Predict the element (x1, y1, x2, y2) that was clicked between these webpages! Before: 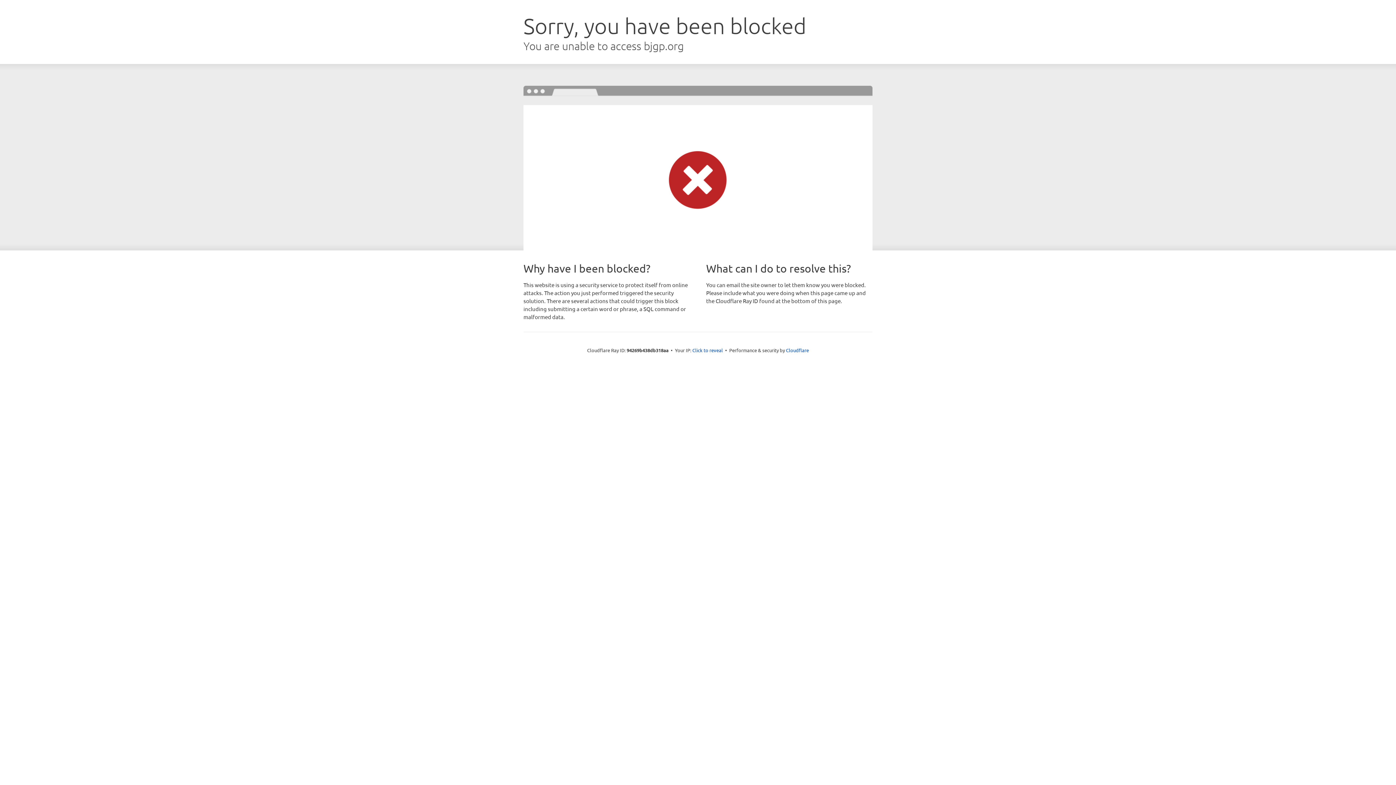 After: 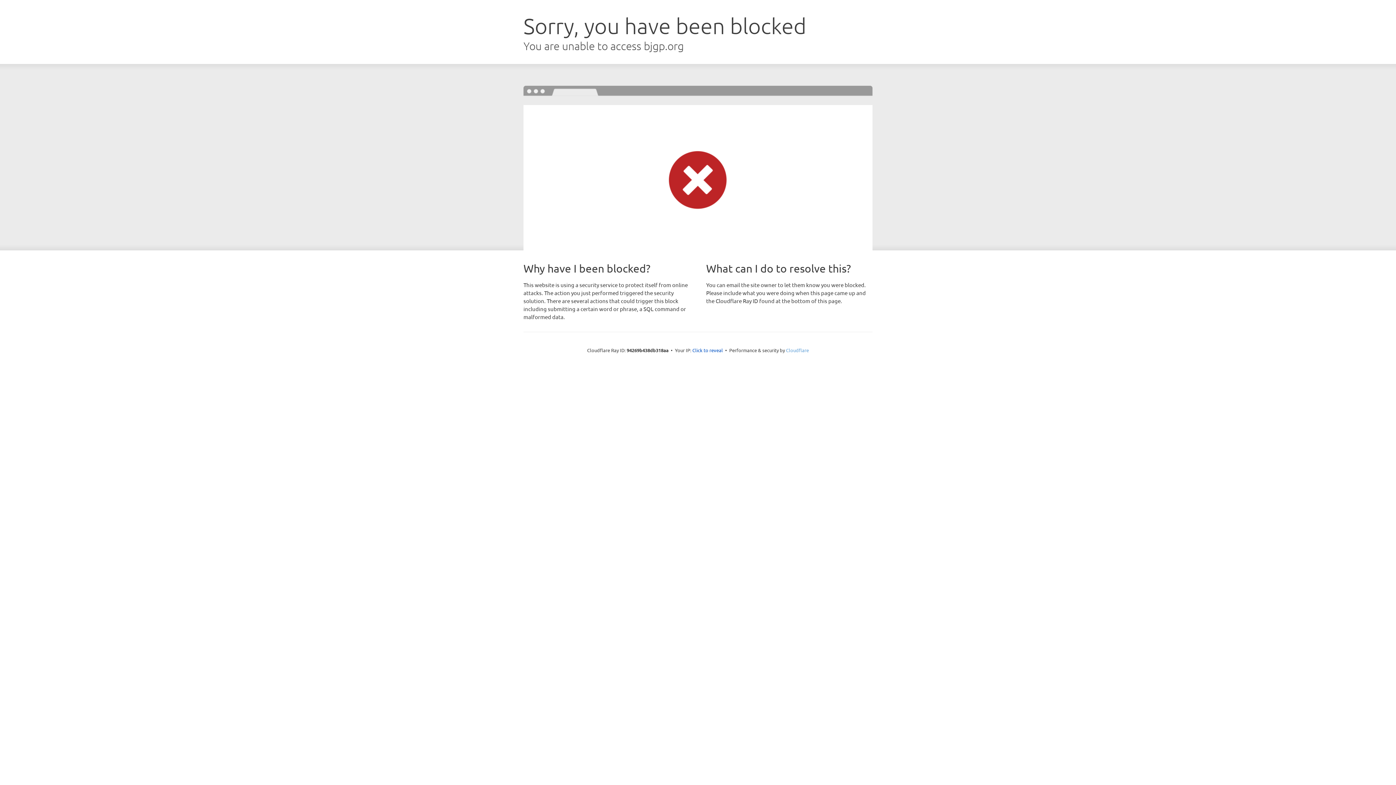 Action: bbox: (786, 347, 809, 353) label: Cloudflare